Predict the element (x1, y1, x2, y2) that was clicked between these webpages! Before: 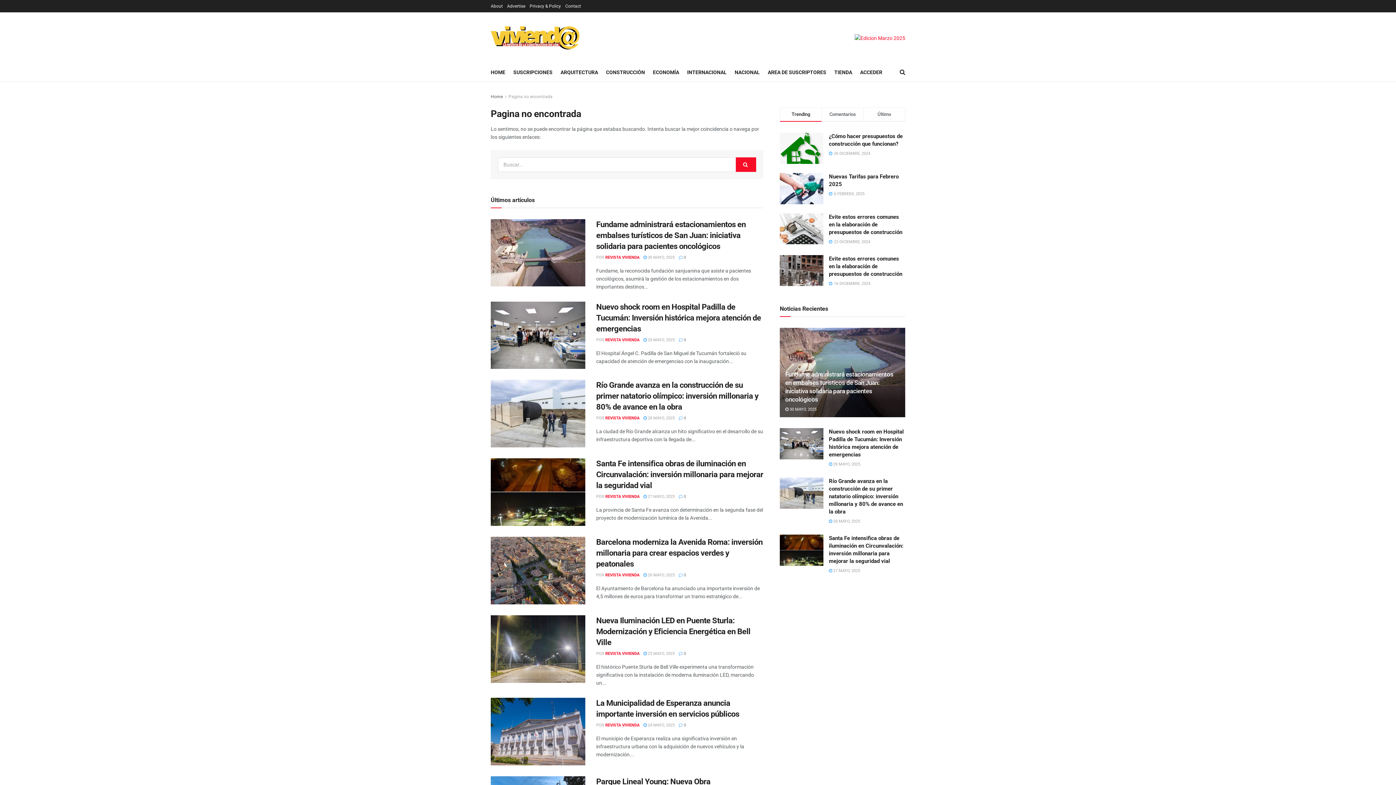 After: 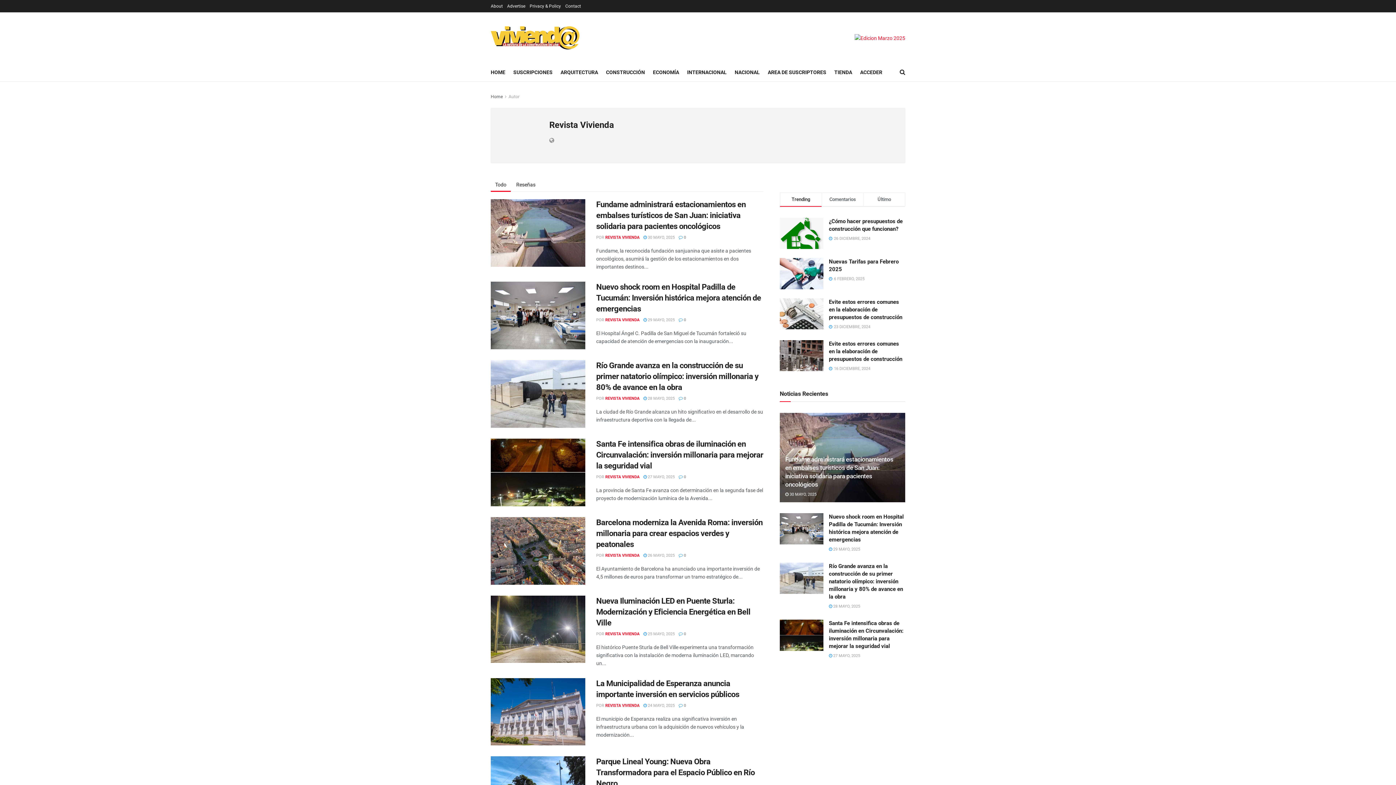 Action: label: REVISTA VIVIENDA bbox: (605, 416, 639, 420)